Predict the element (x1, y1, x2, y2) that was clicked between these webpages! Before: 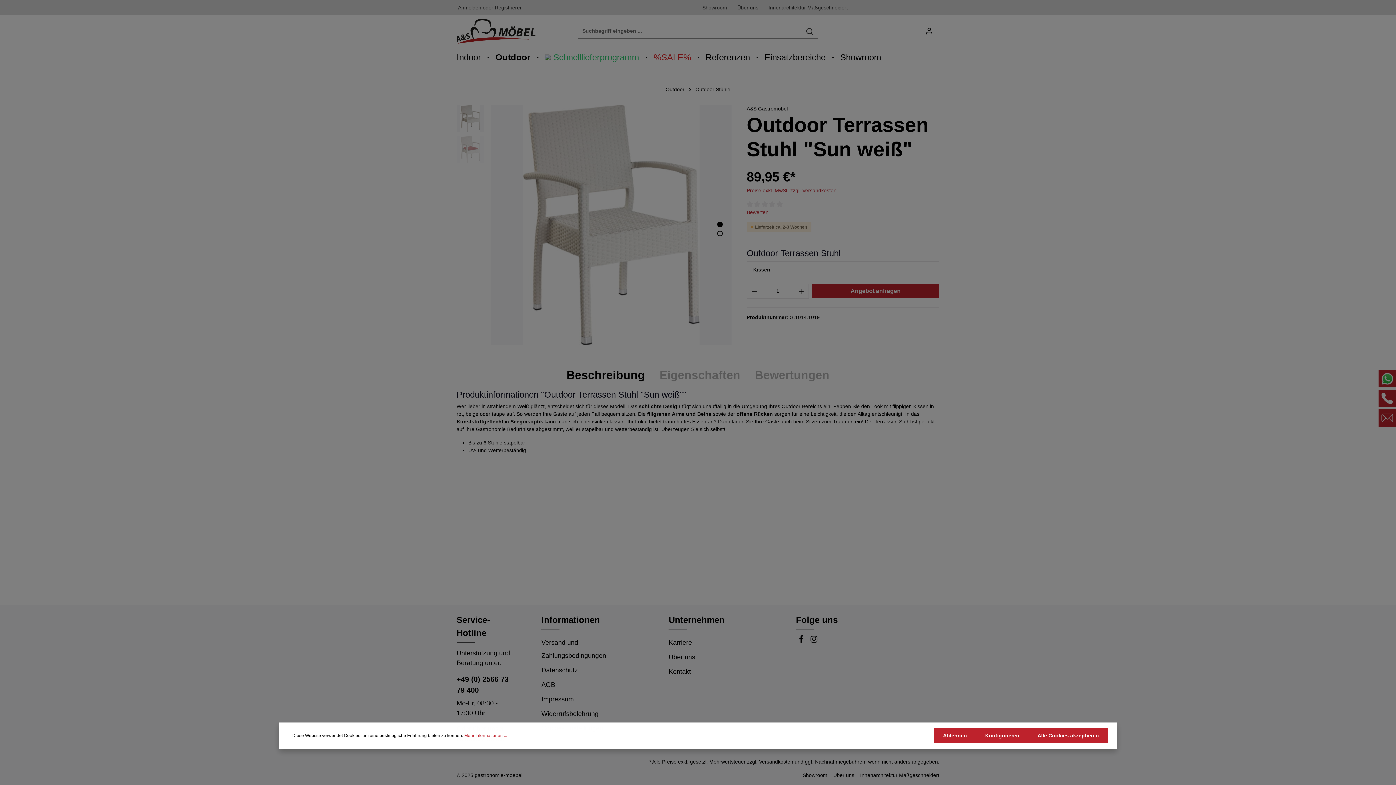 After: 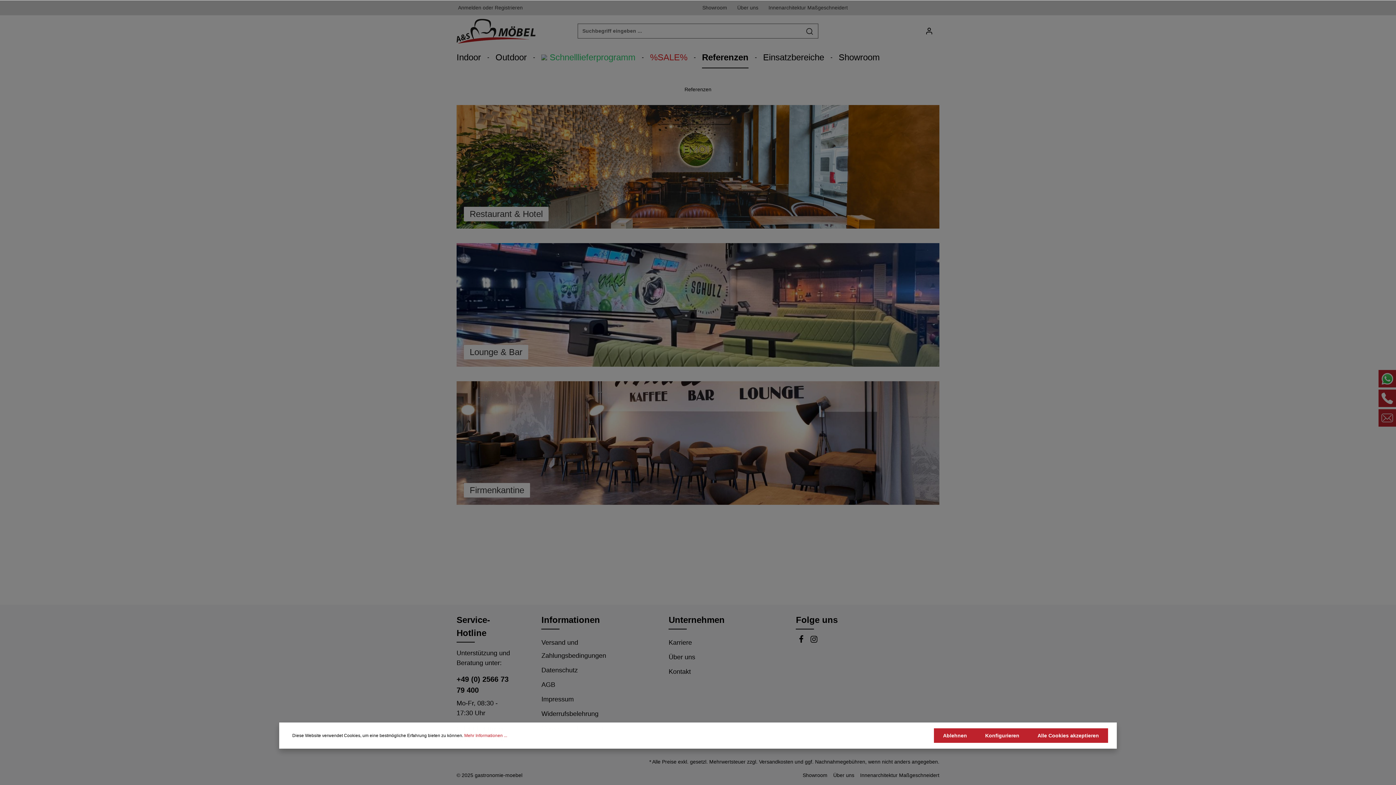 Action: bbox: (698, 46, 757, 68) label: Referenzen